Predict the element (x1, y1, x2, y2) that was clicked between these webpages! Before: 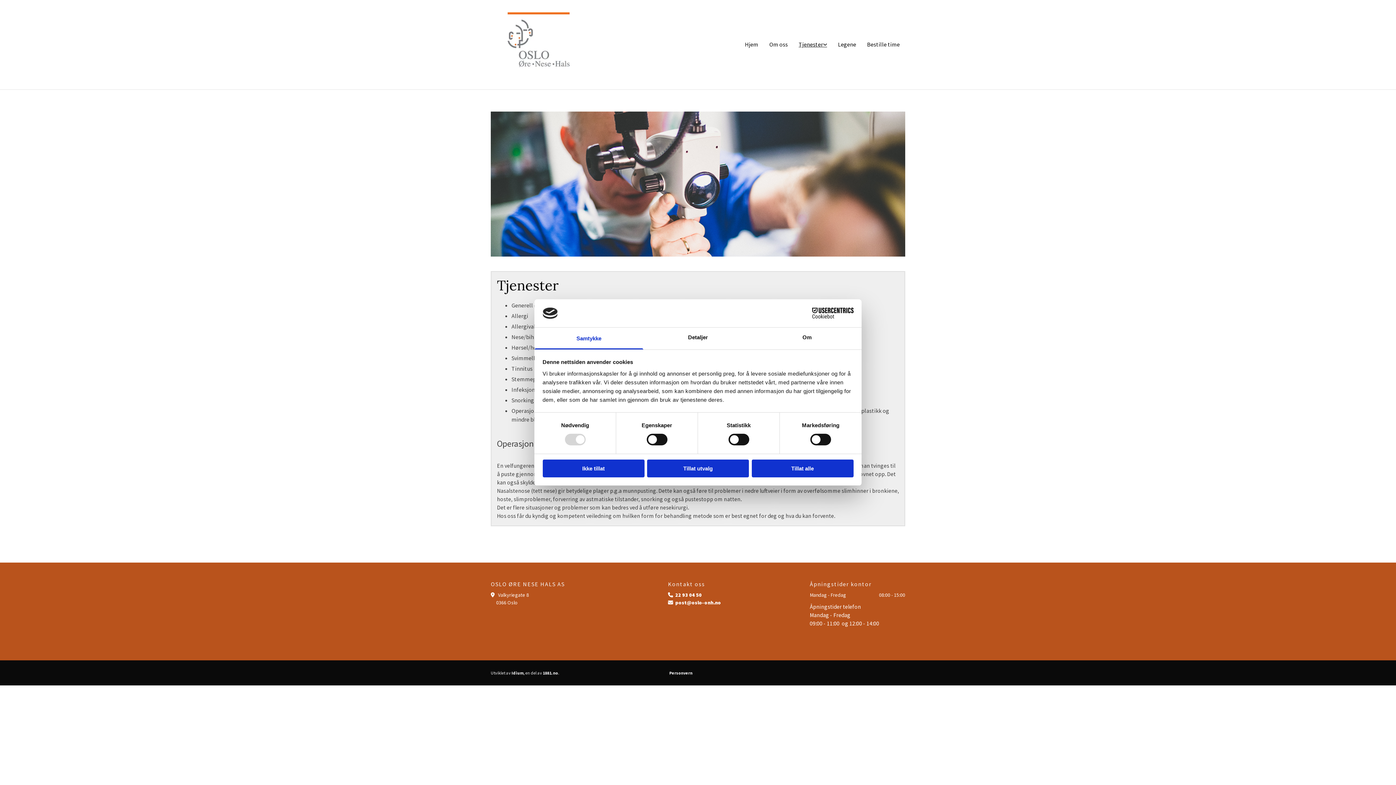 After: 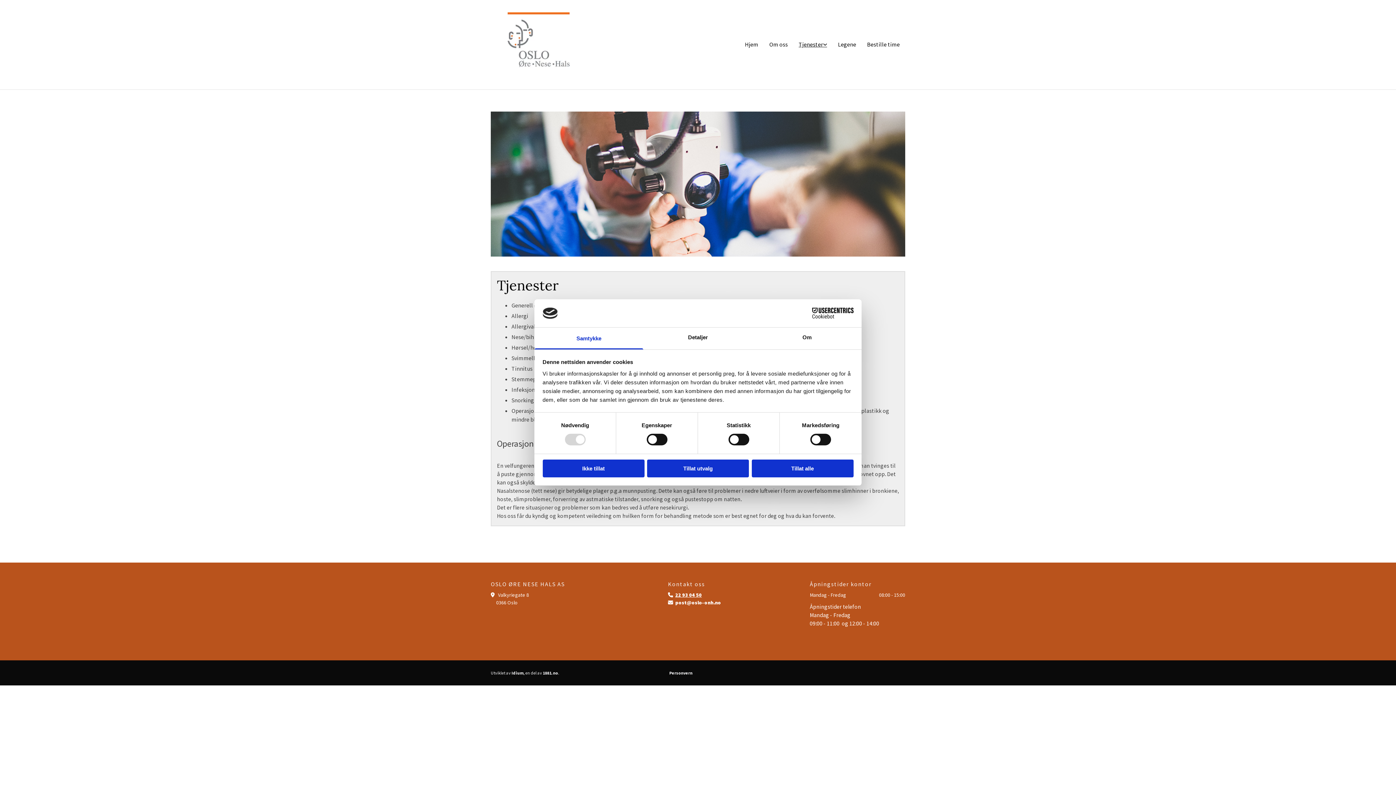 Action: bbox: (675, 592, 702, 598) label: 22 93 04 50